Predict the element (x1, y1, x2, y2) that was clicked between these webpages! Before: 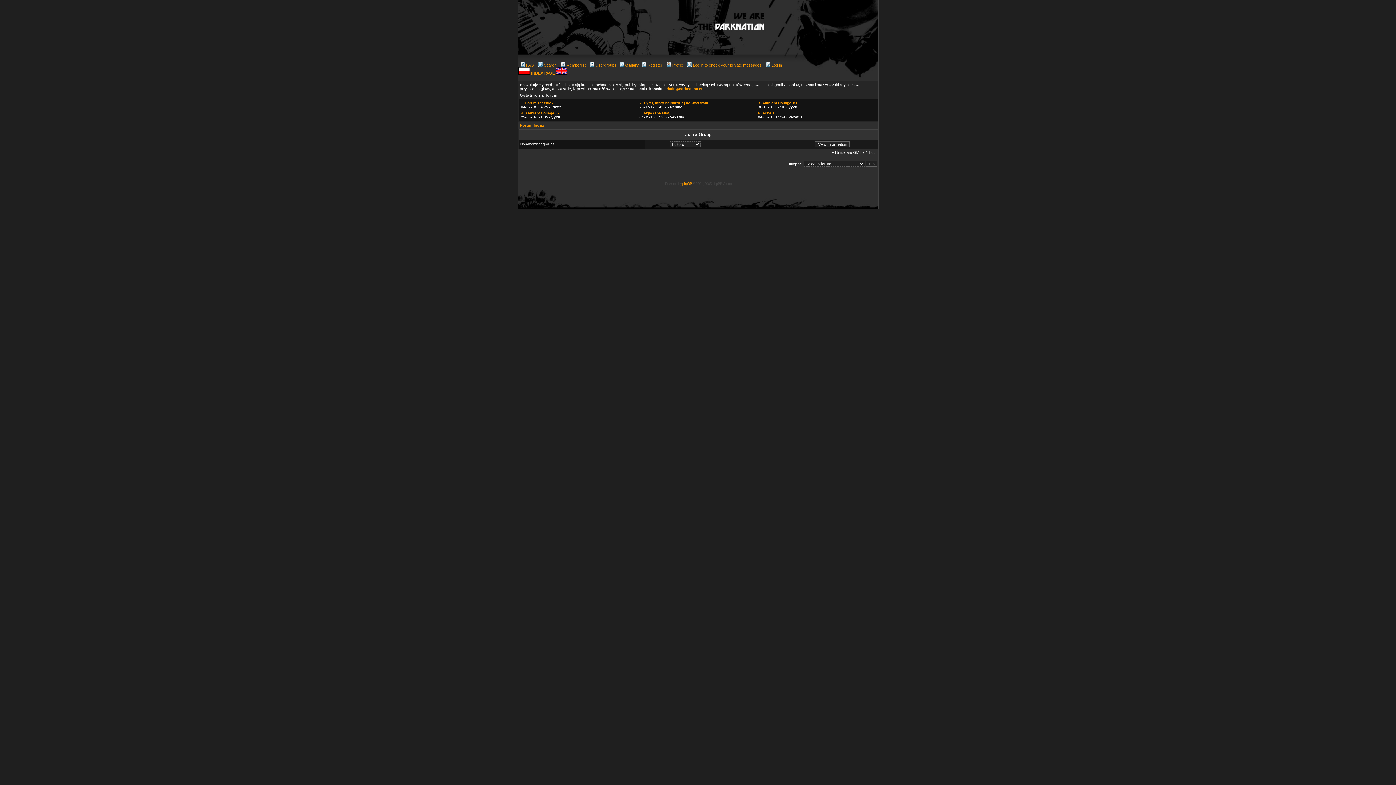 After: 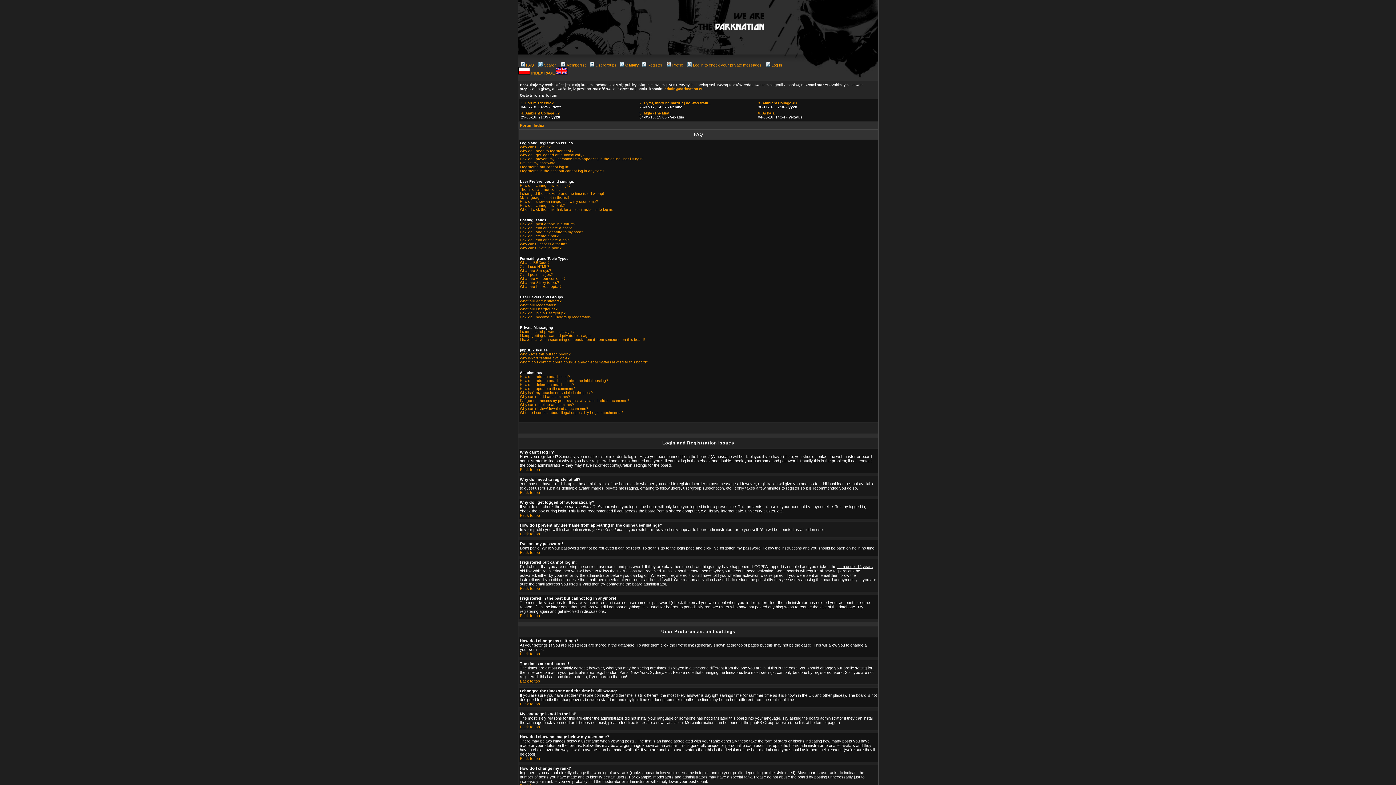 Action: label: FAQ bbox: (519, 62, 534, 67)